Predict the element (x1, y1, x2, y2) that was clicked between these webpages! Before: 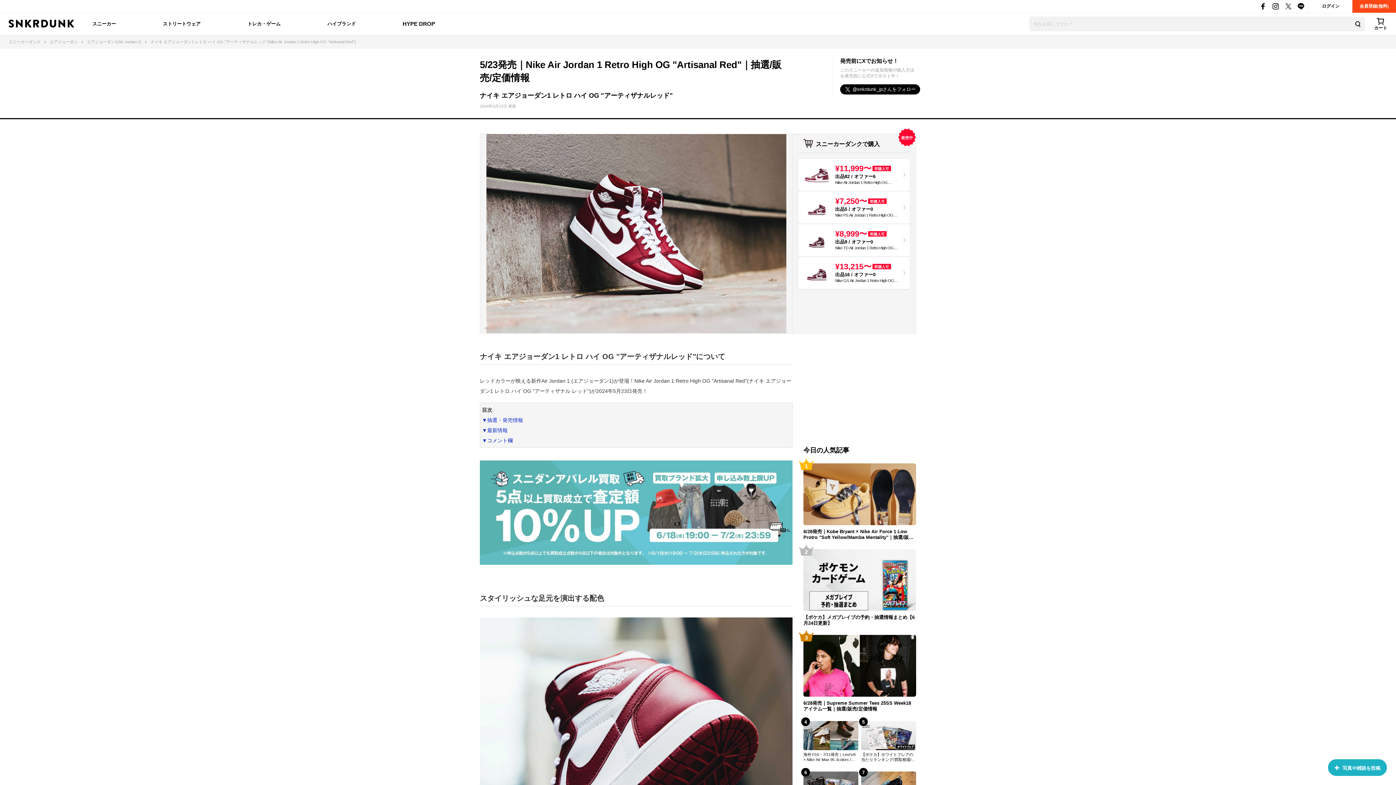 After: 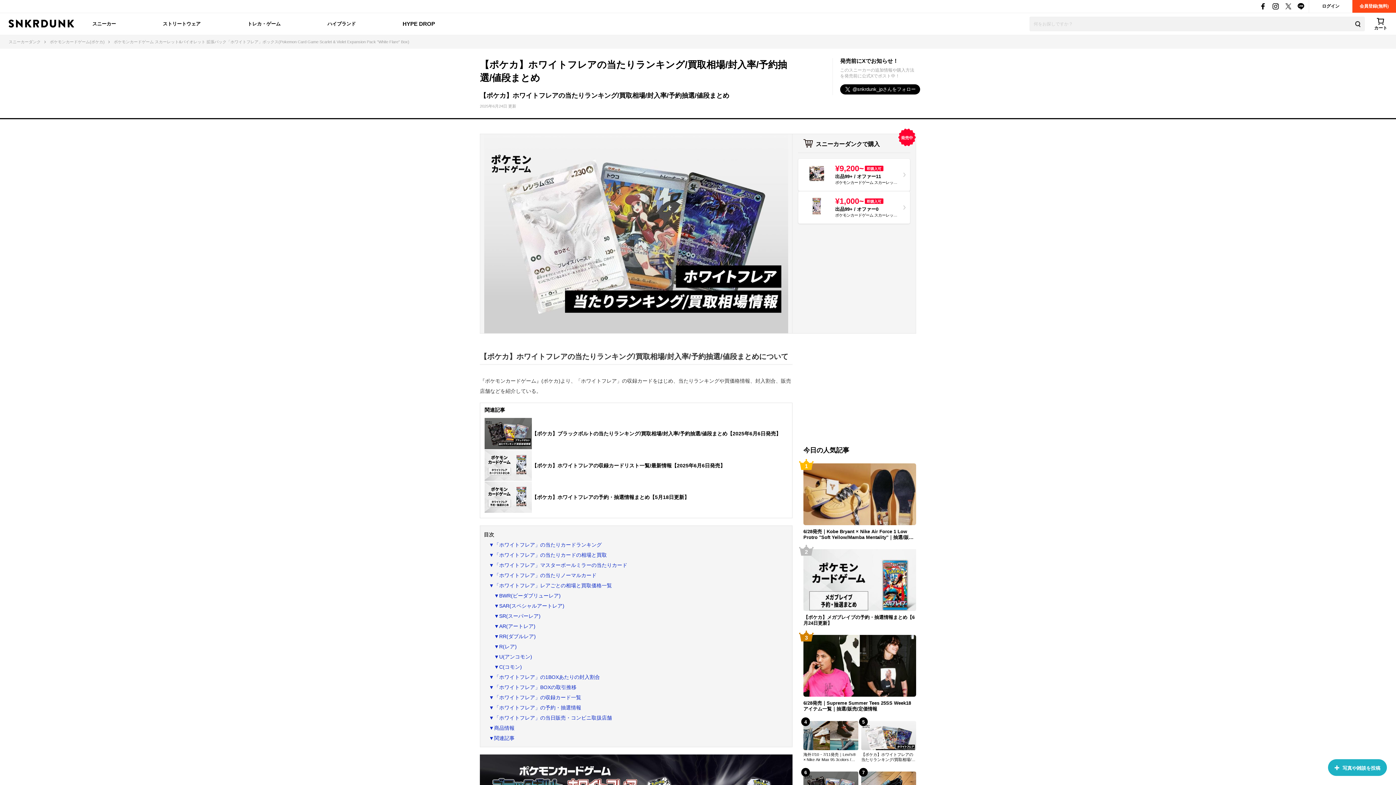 Action: label: 【ポケカ】ホワイトフレアの当たりランキング/買取相場/封入率/予約抽選/値段まとめ bbox: (861, 752, 916, 762)